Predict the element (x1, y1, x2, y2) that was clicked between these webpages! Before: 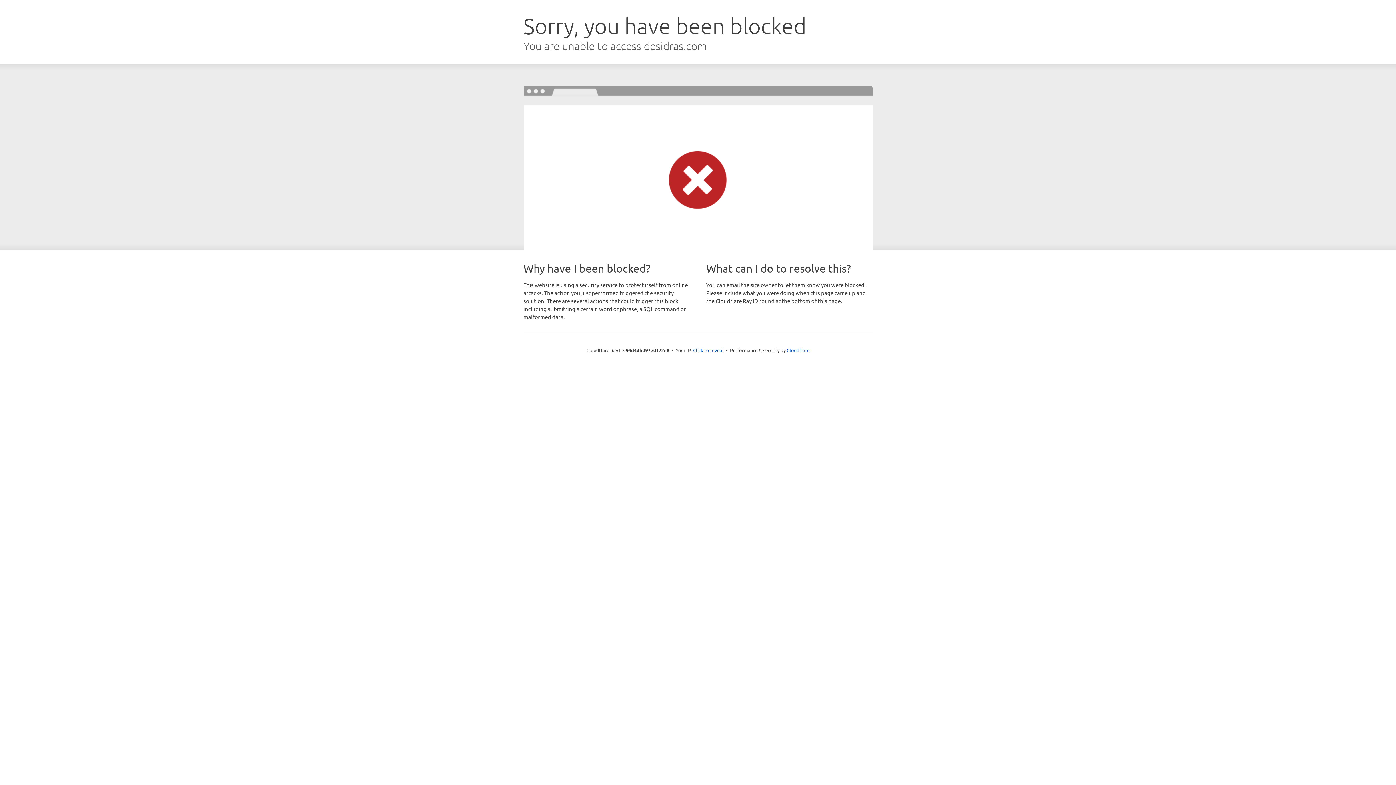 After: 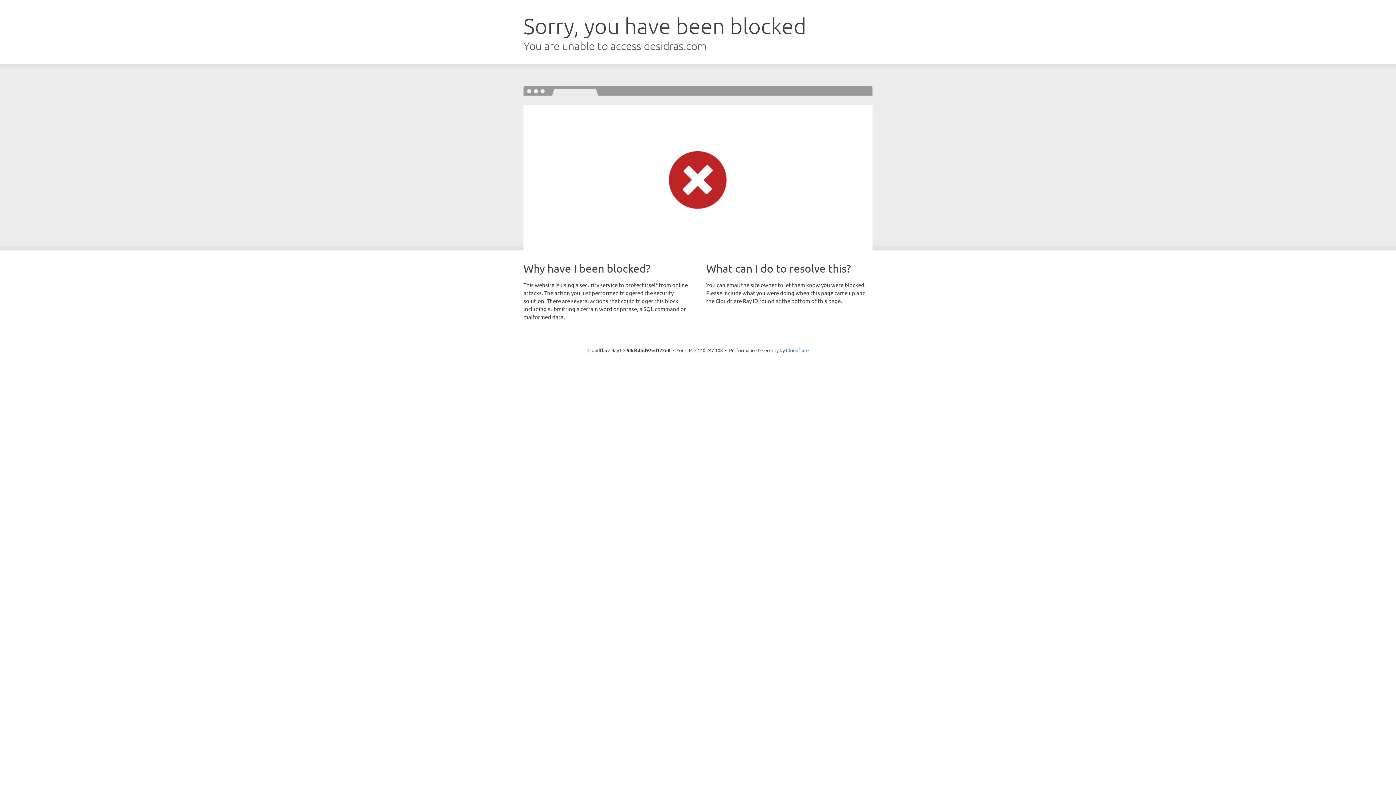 Action: label: Click to reveal bbox: (693, 346, 723, 353)